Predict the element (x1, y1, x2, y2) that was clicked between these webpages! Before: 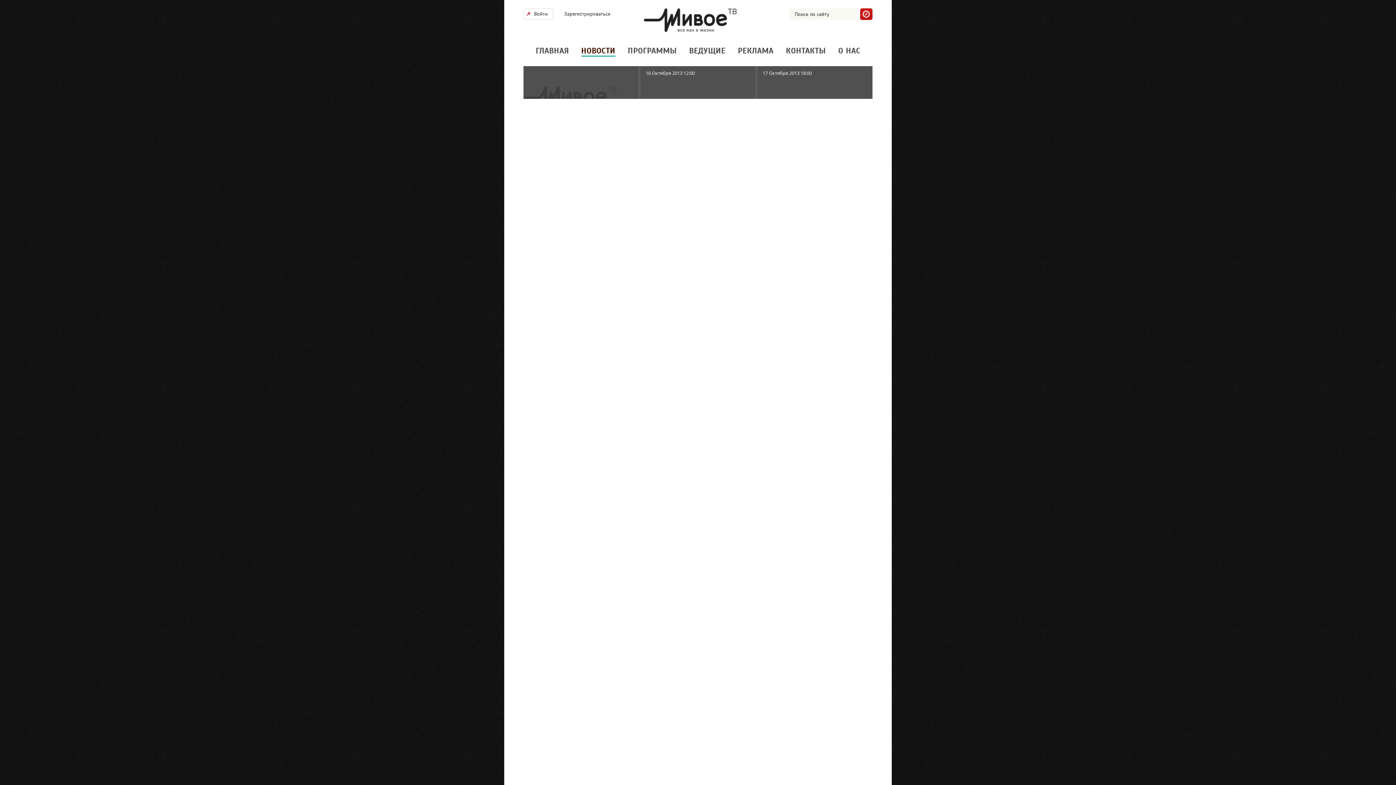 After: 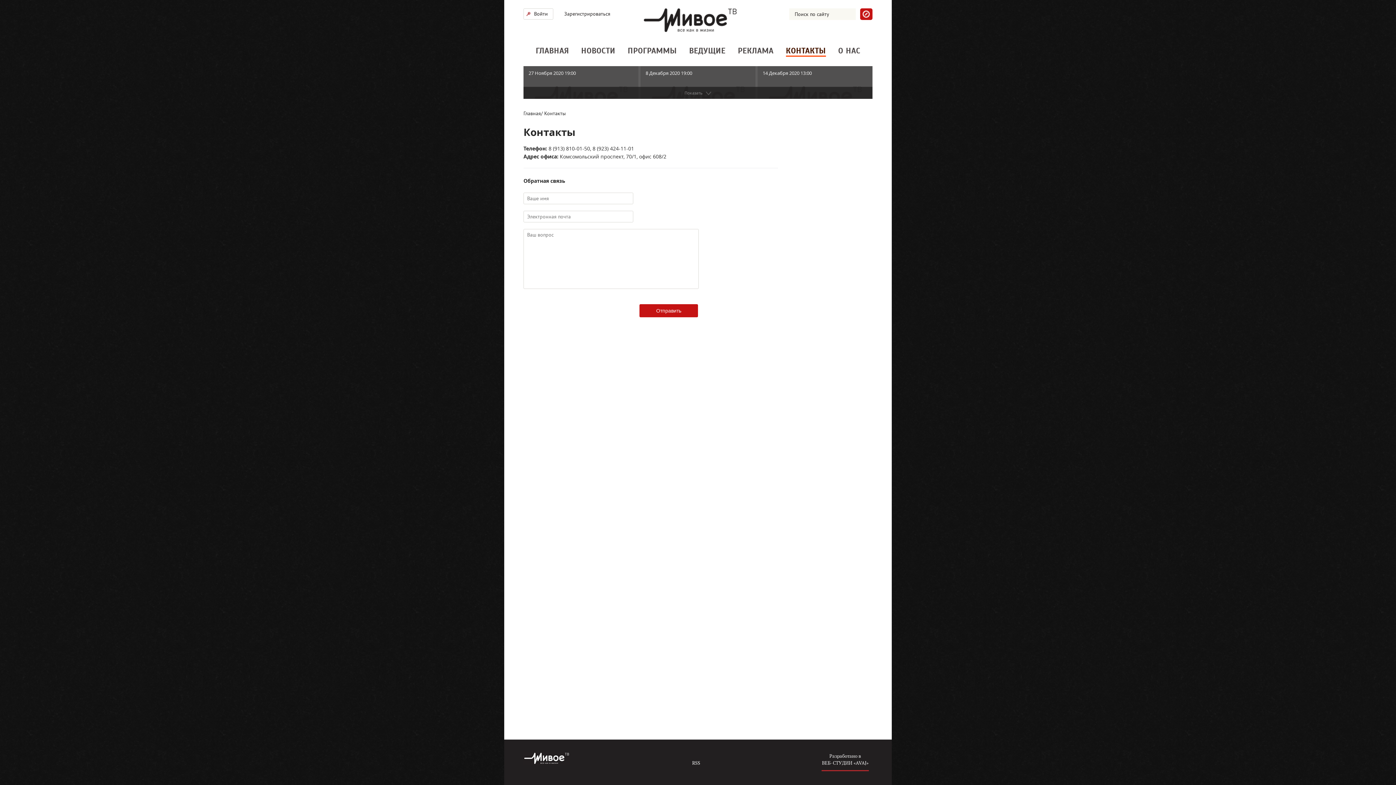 Action: bbox: (786, 46, 826, 55) label: КОНТАКТЫ